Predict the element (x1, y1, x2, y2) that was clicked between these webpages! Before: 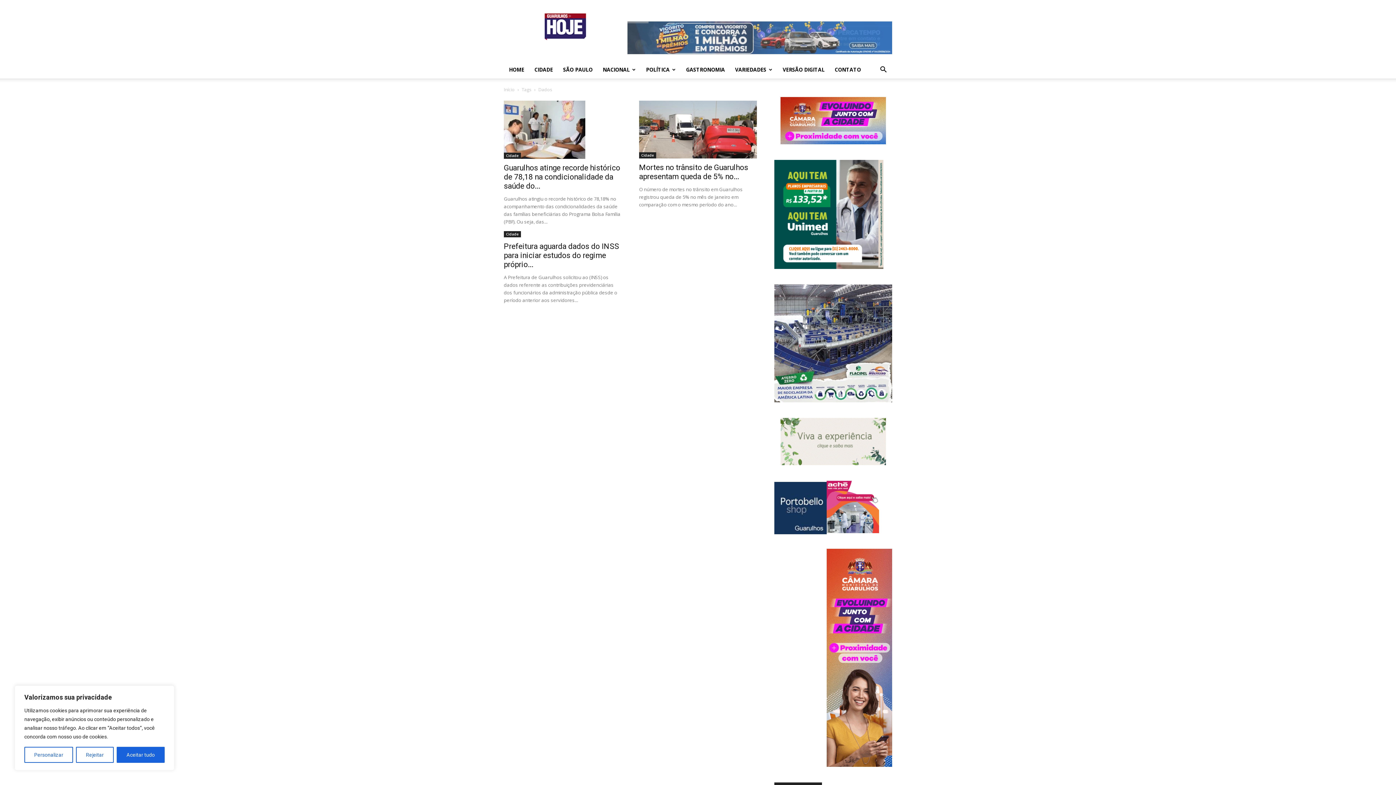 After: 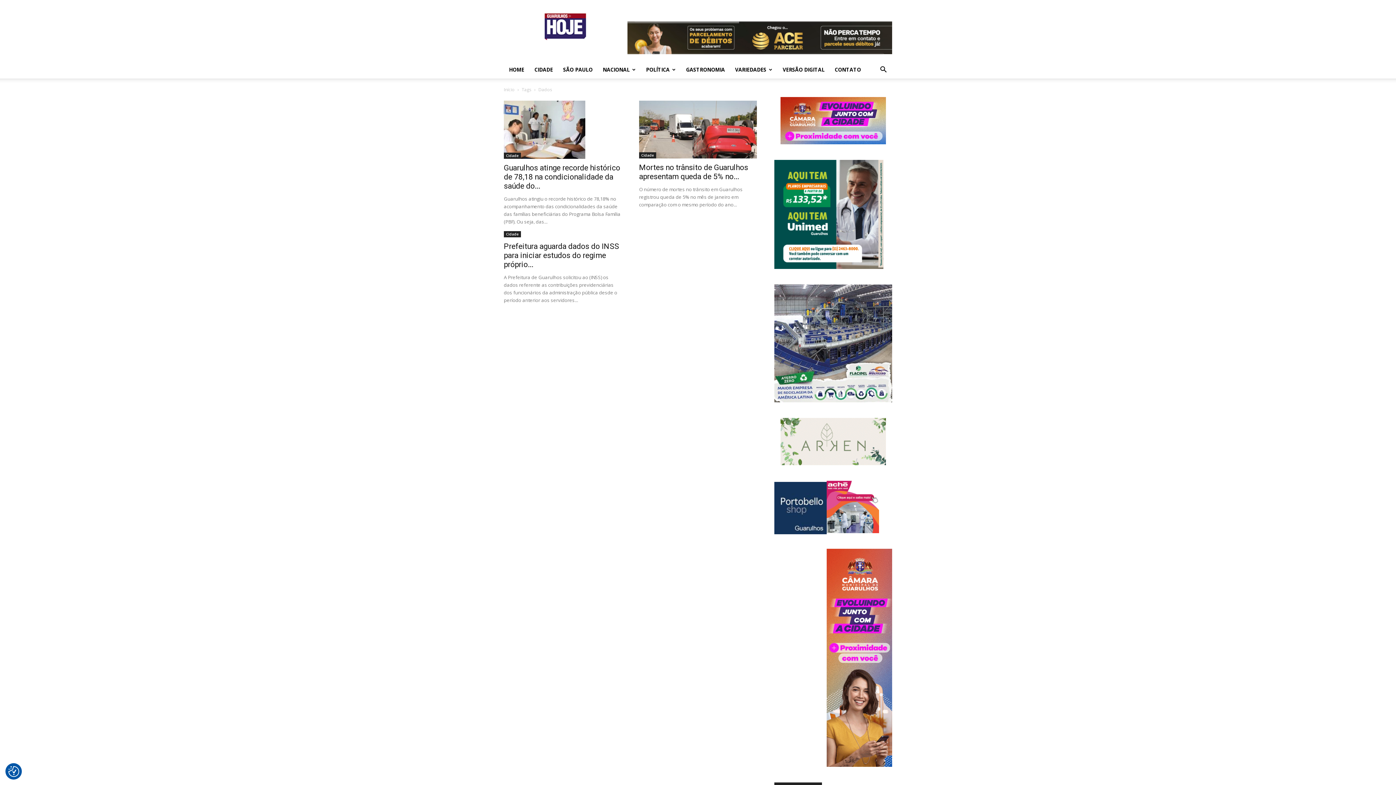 Action: label: Aceitar tudo bbox: (116, 747, 164, 763)